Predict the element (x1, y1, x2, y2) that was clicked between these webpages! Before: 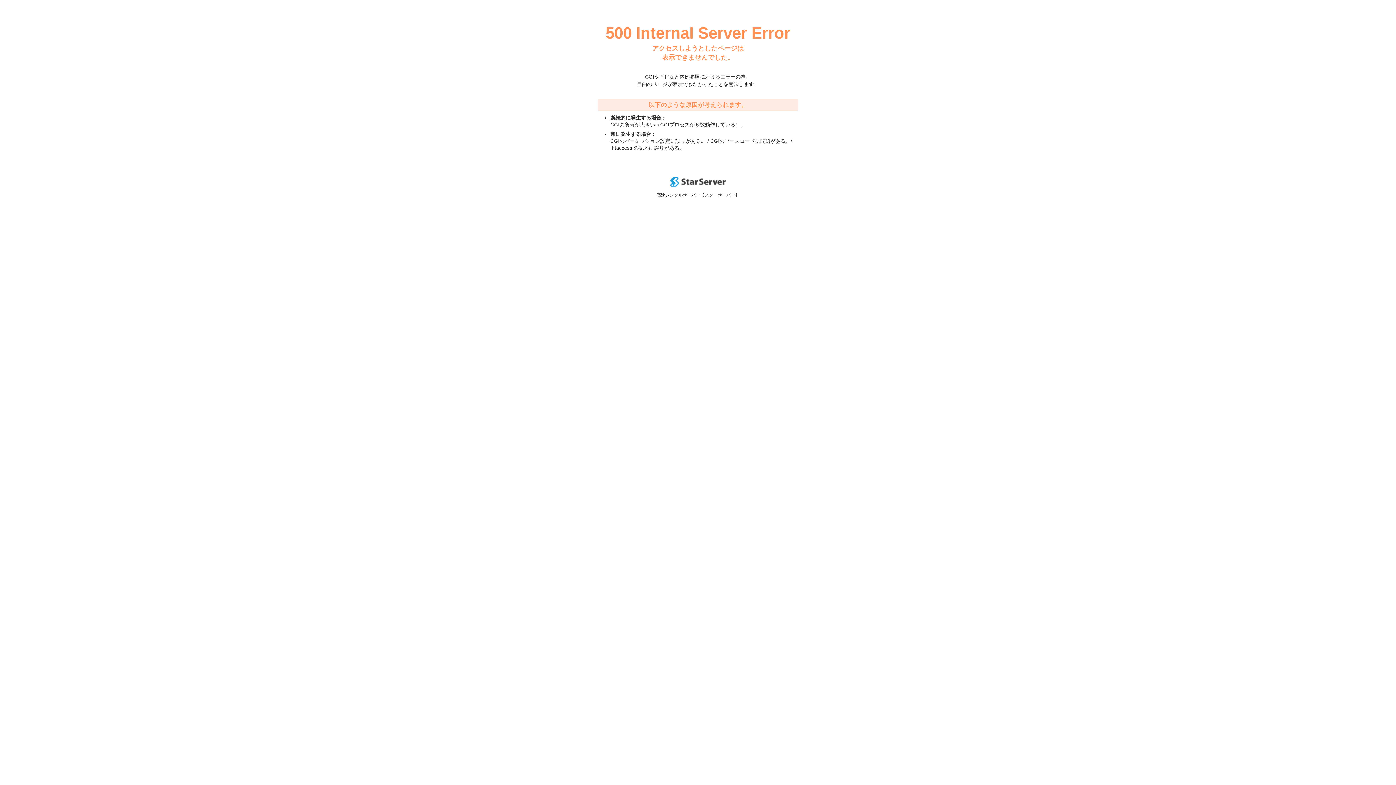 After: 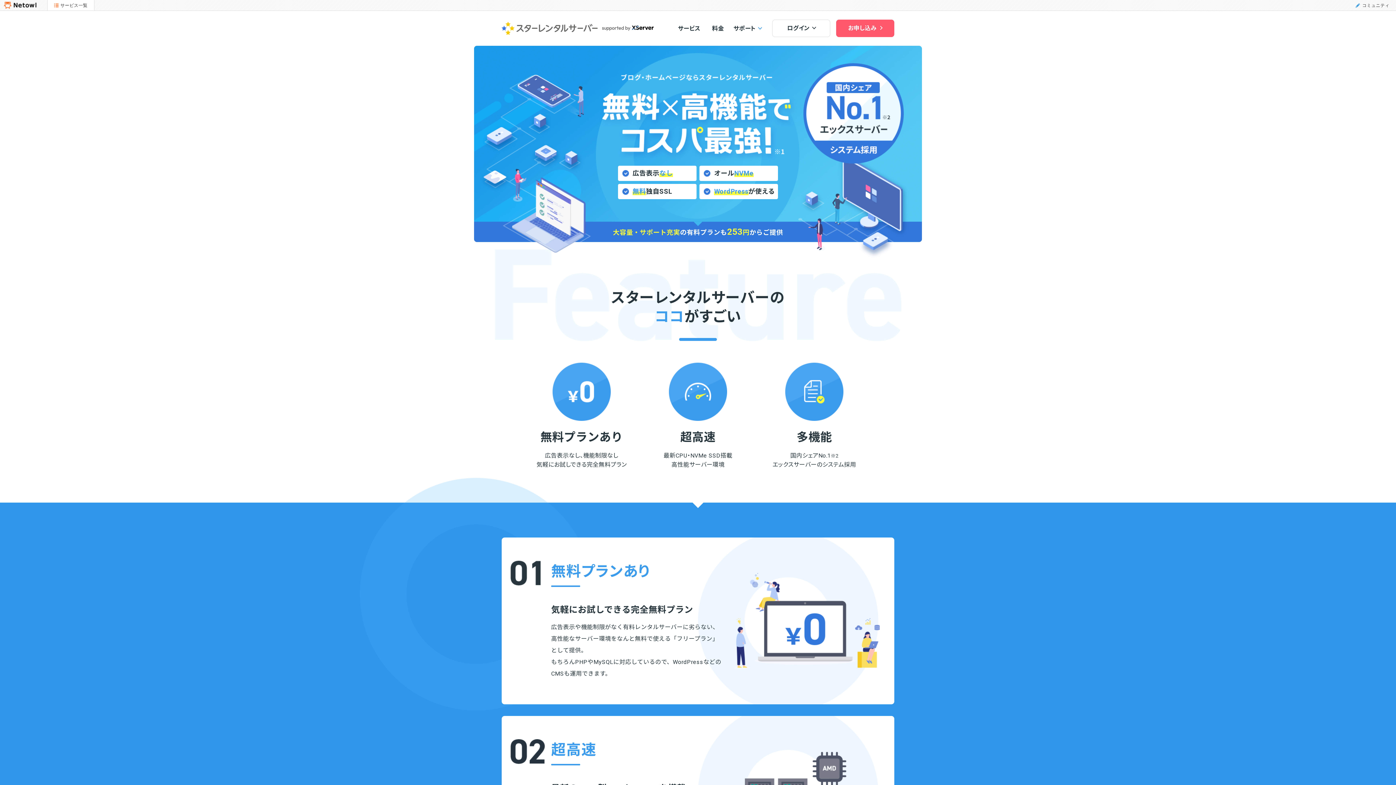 Action: bbox: (670, 182, 725, 188)